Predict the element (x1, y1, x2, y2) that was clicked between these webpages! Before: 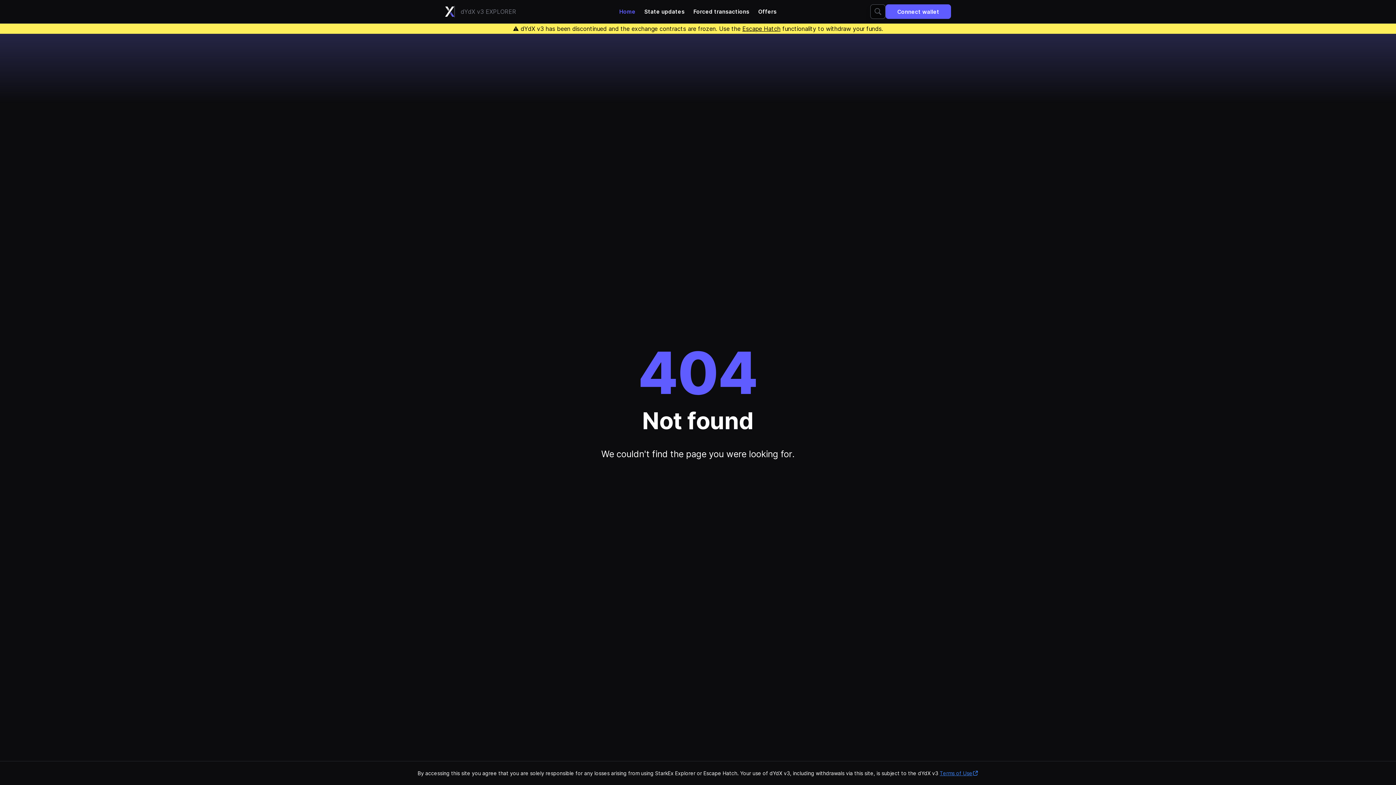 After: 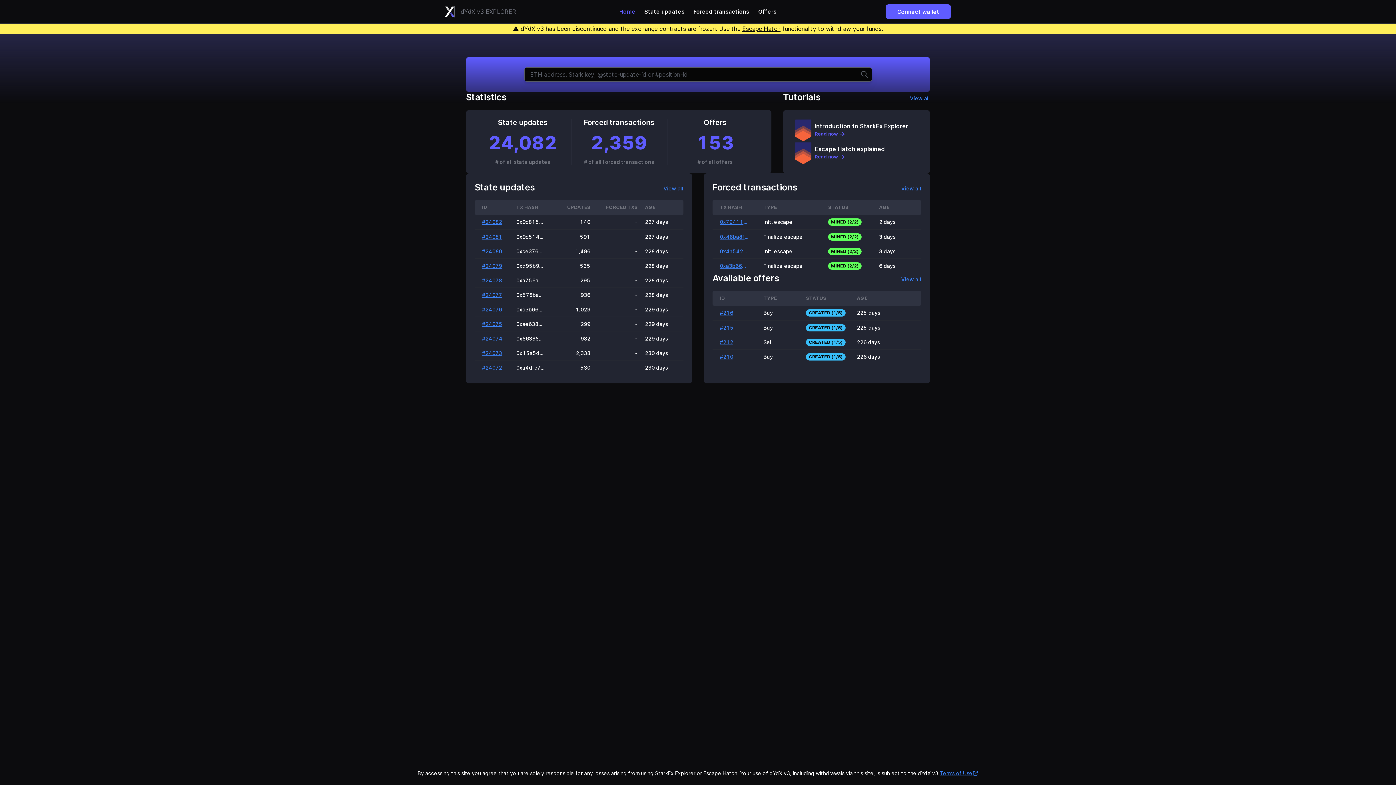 Action: bbox: (615, 6, 640, 17) label: Home